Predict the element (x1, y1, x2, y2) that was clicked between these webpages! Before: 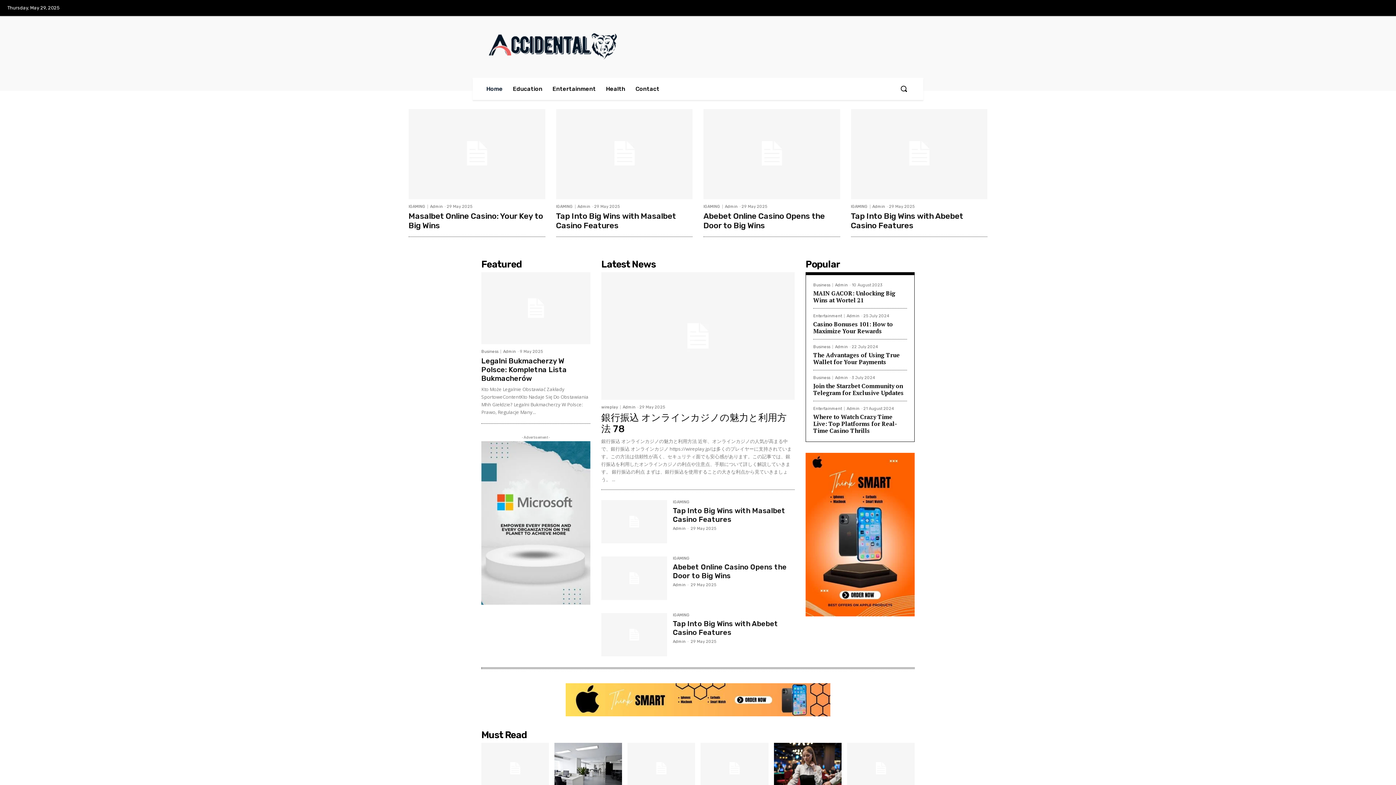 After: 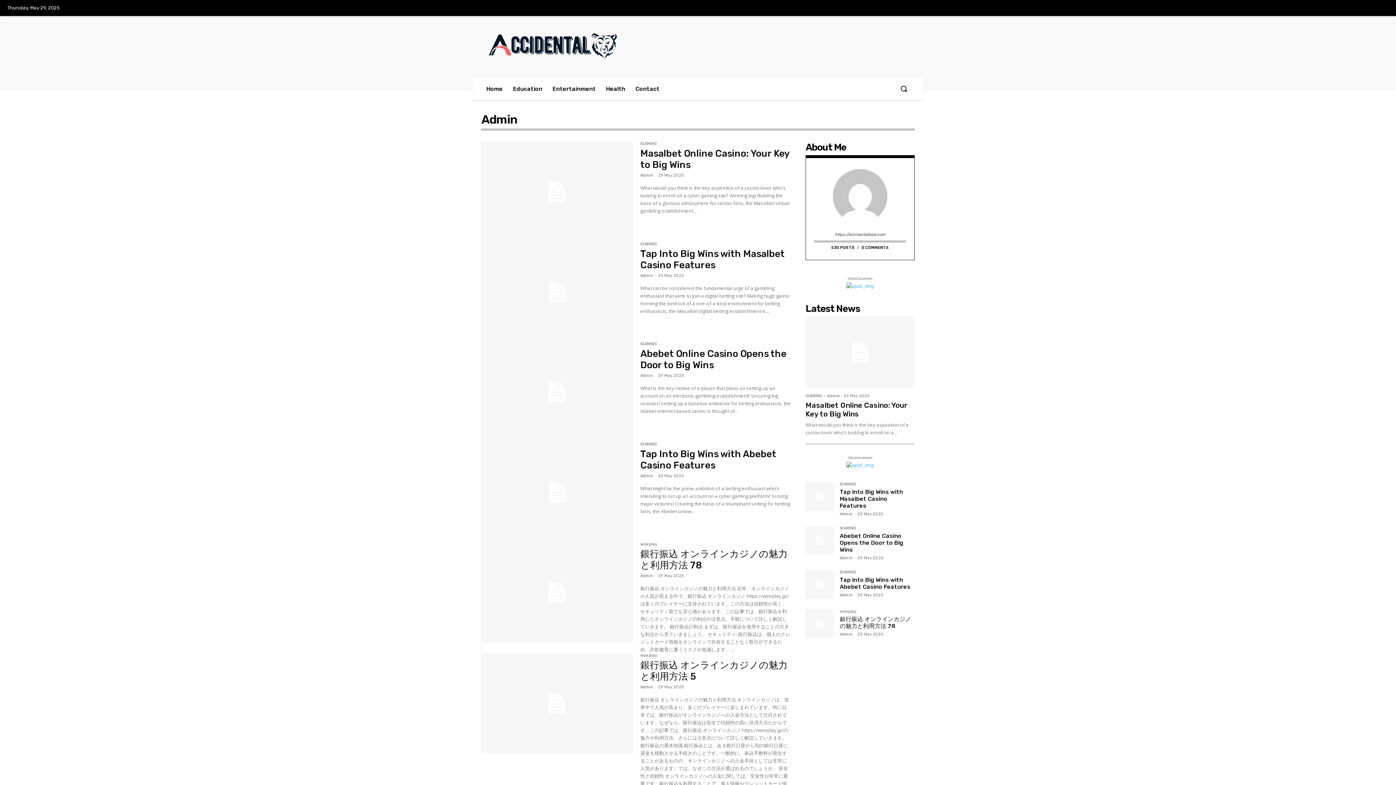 Action: bbox: (846, 313, 859, 318) label: Admin